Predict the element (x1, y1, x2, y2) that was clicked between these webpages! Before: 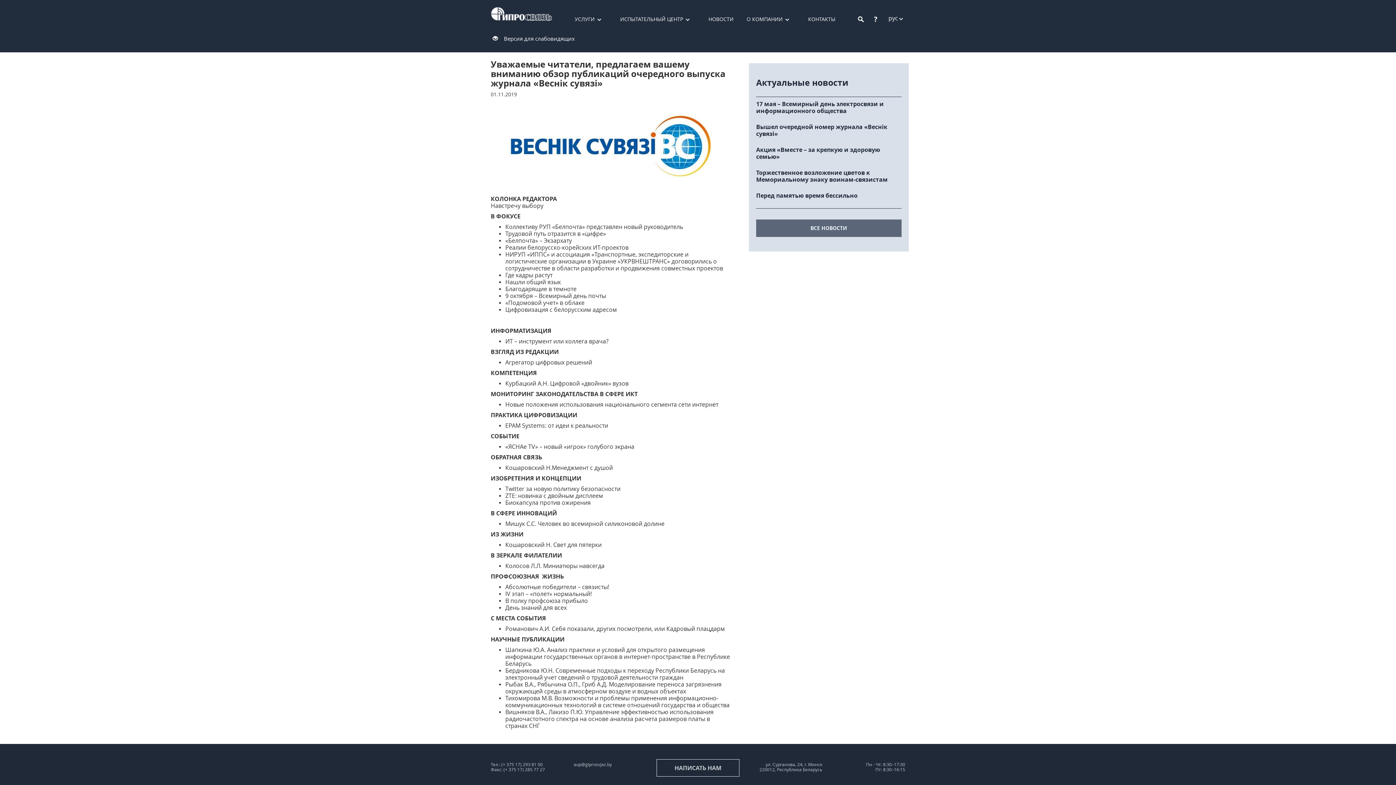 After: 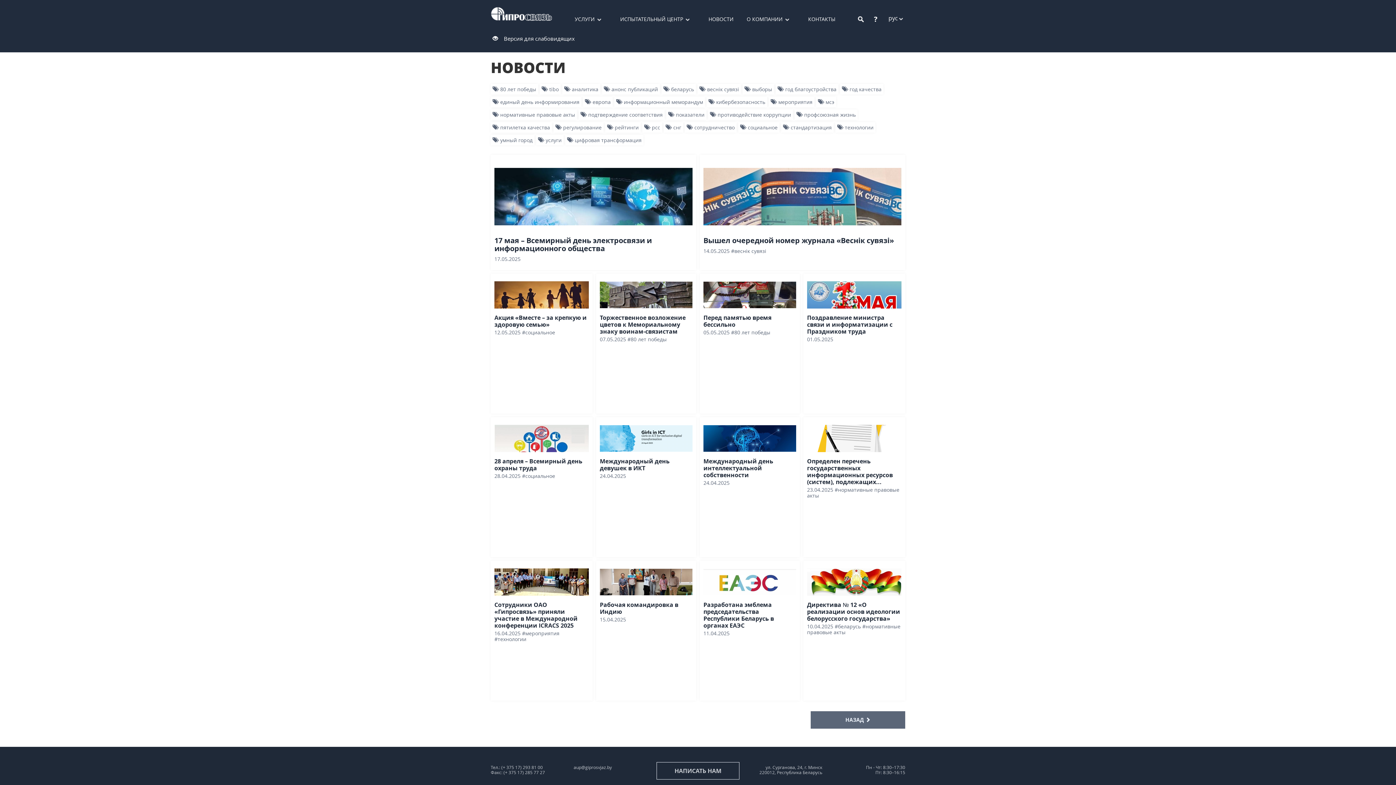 Action: bbox: (756, 219, 901, 237) label: ВСЕ НОВОСТИ